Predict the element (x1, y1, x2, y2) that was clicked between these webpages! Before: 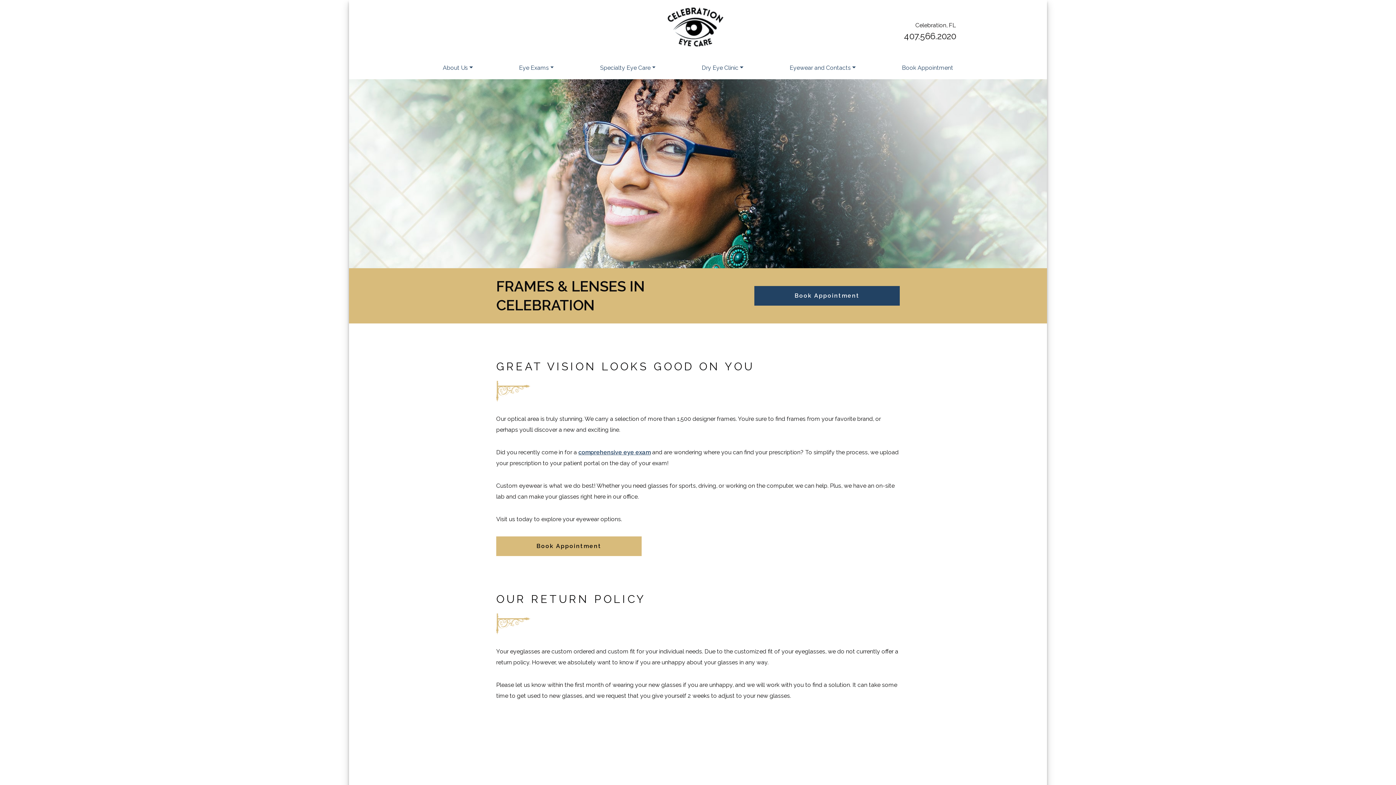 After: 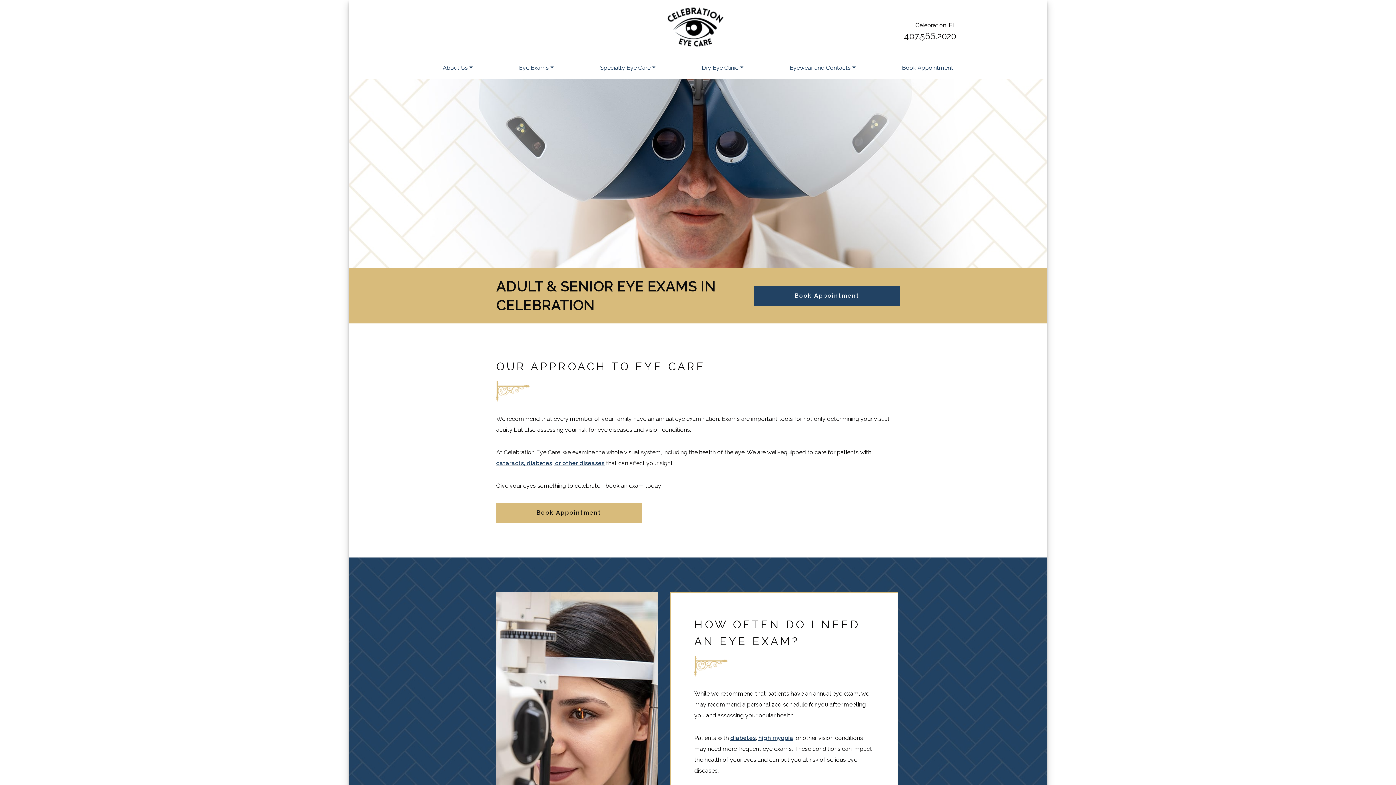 Action: bbox: (578, 449, 650, 456) label: comprehensive eye exam